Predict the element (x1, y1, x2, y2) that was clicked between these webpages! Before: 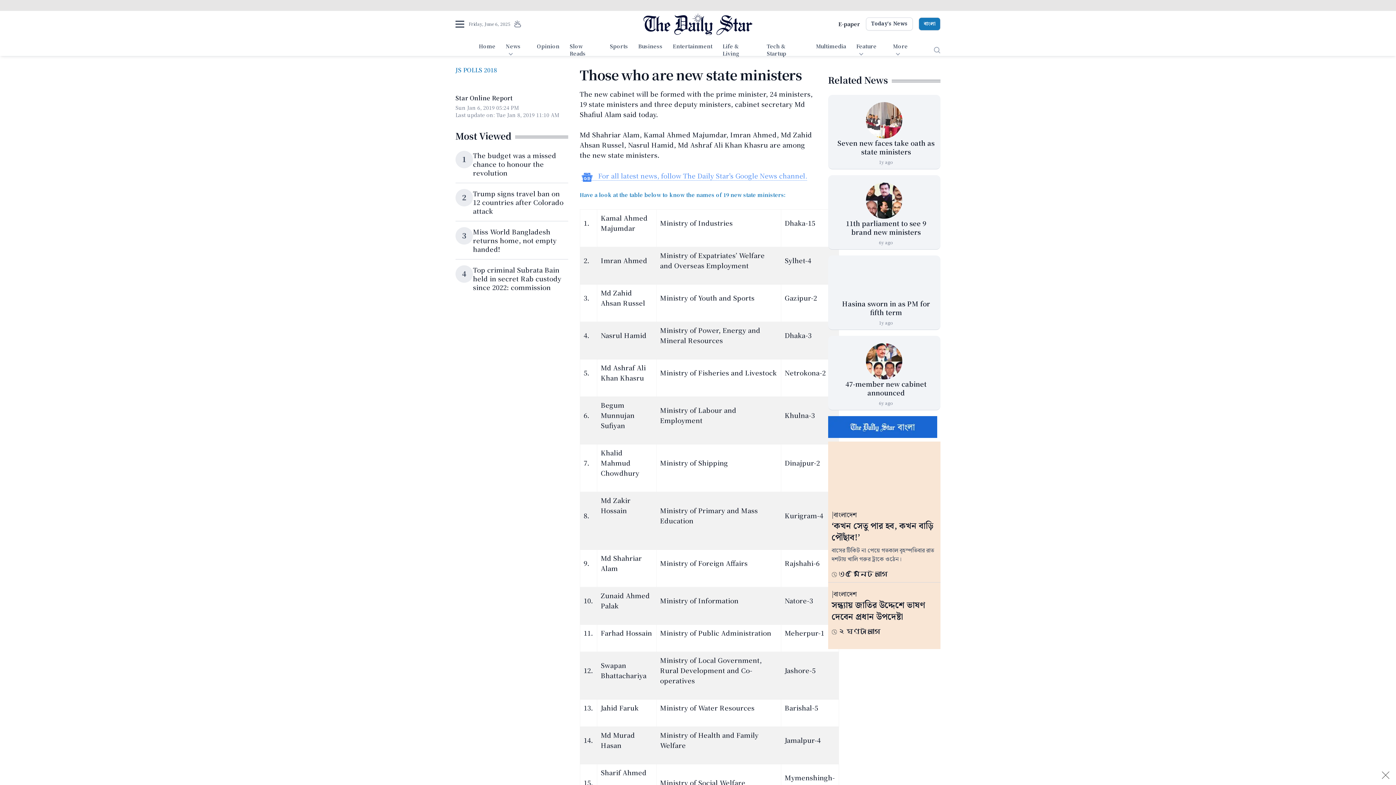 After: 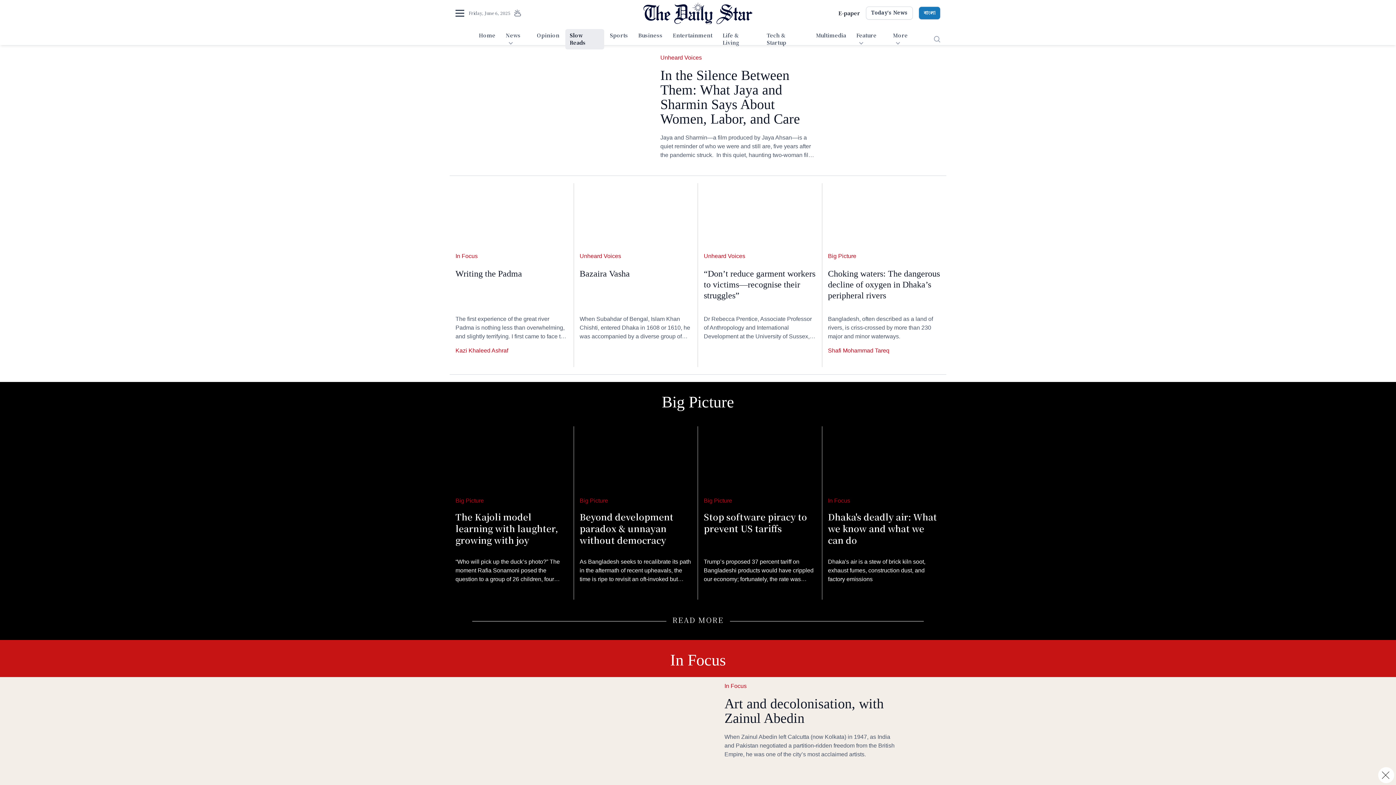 Action: label: Slow Reads bbox: (565, 40, 604, 60)